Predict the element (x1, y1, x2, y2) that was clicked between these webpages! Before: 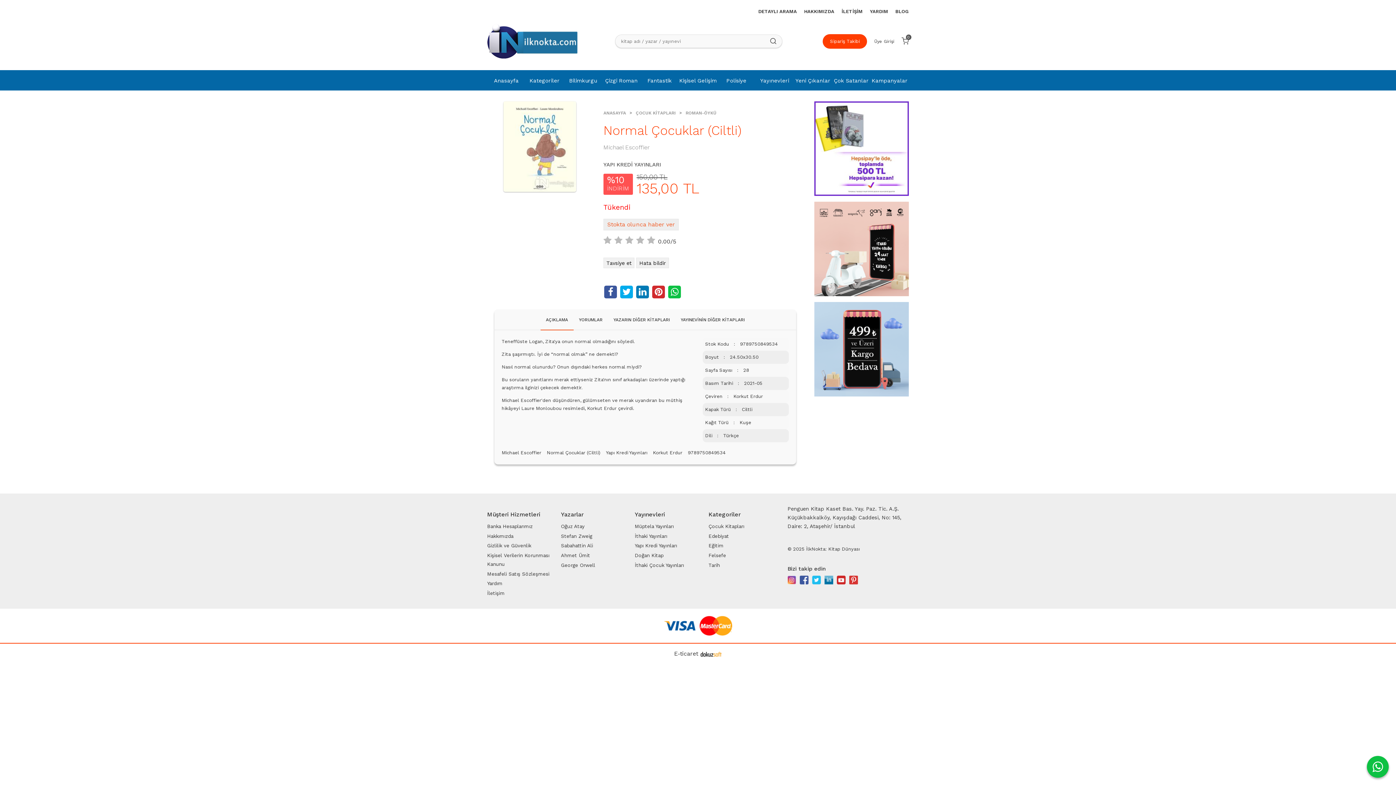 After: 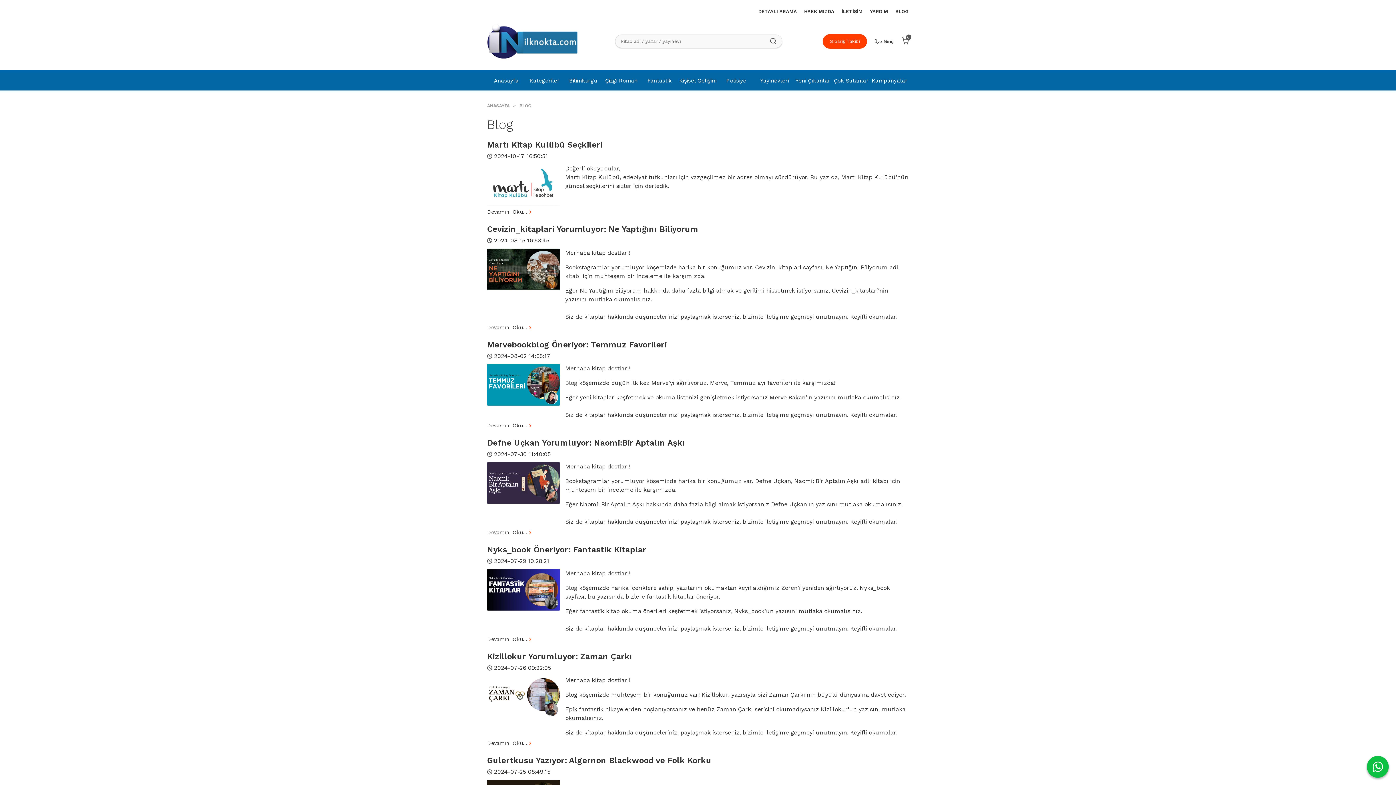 Action: label: BLOG bbox: (895, 8, 909, 14)